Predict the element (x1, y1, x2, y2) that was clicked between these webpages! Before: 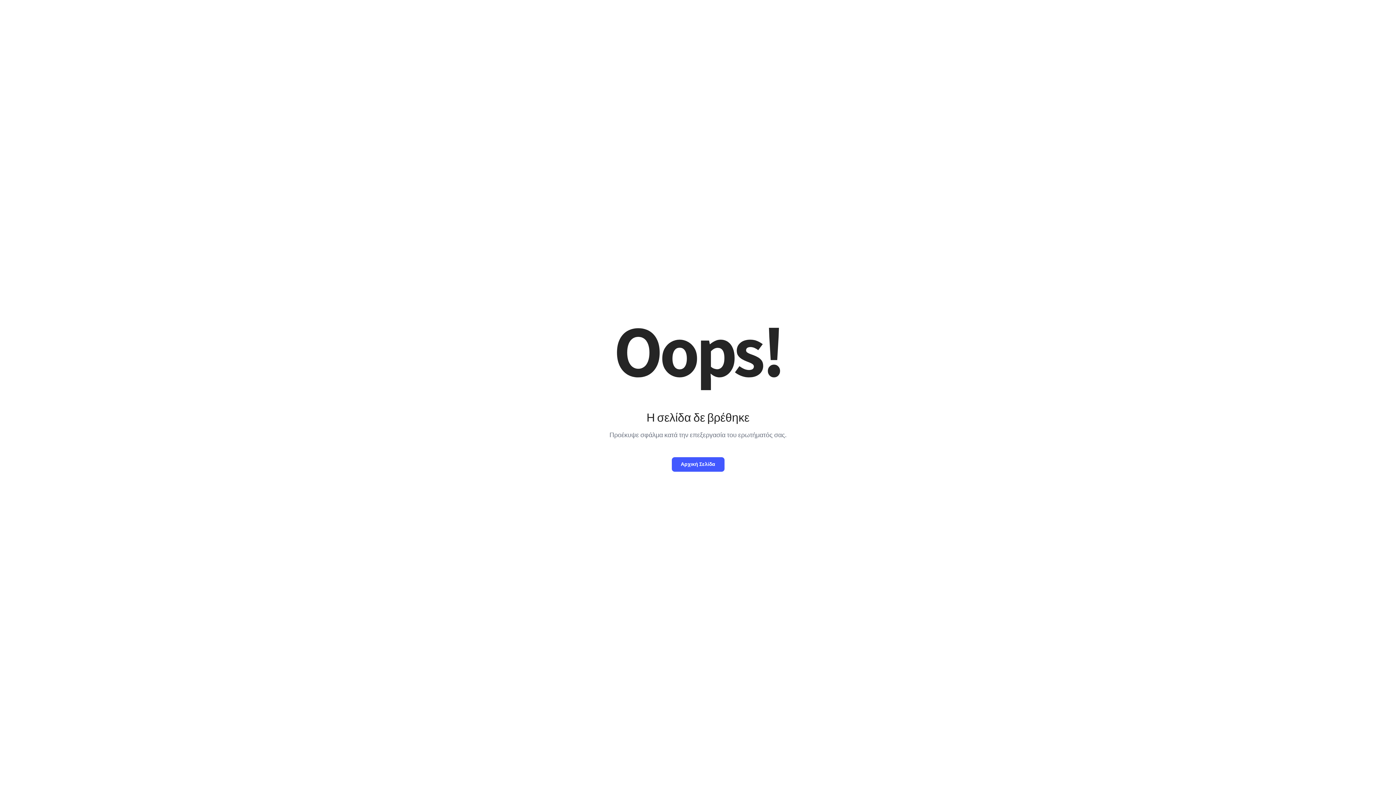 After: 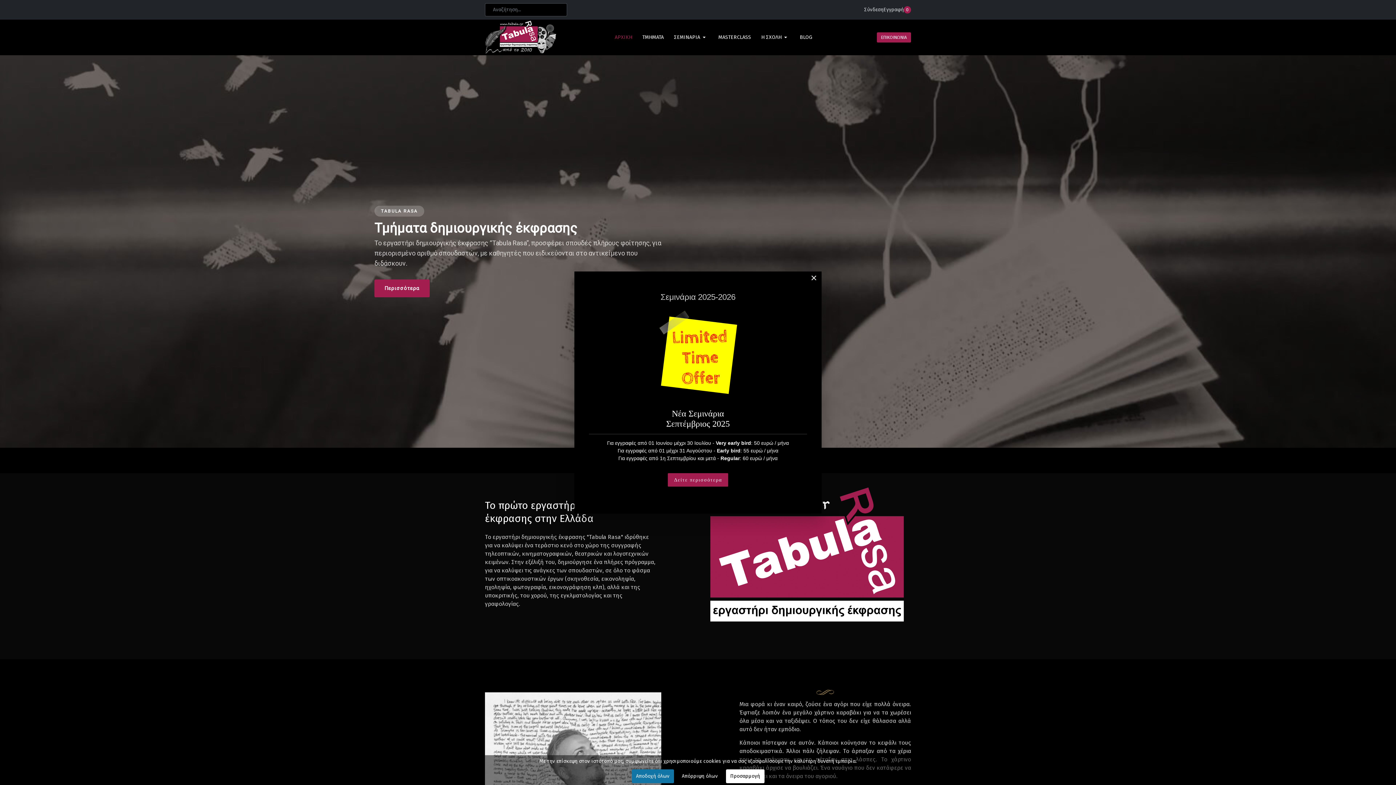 Action: label: Αρχική Σελίδα bbox: (671, 457, 724, 471)